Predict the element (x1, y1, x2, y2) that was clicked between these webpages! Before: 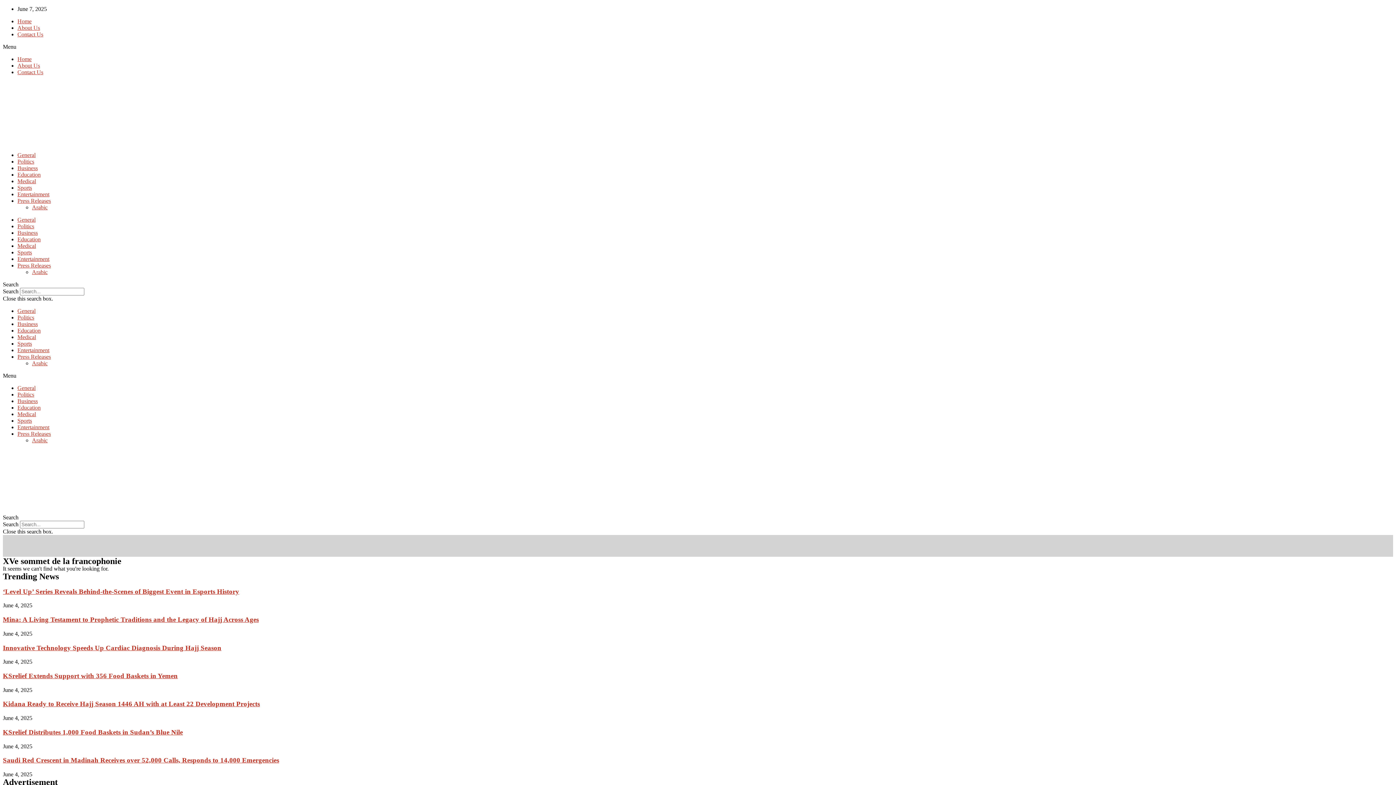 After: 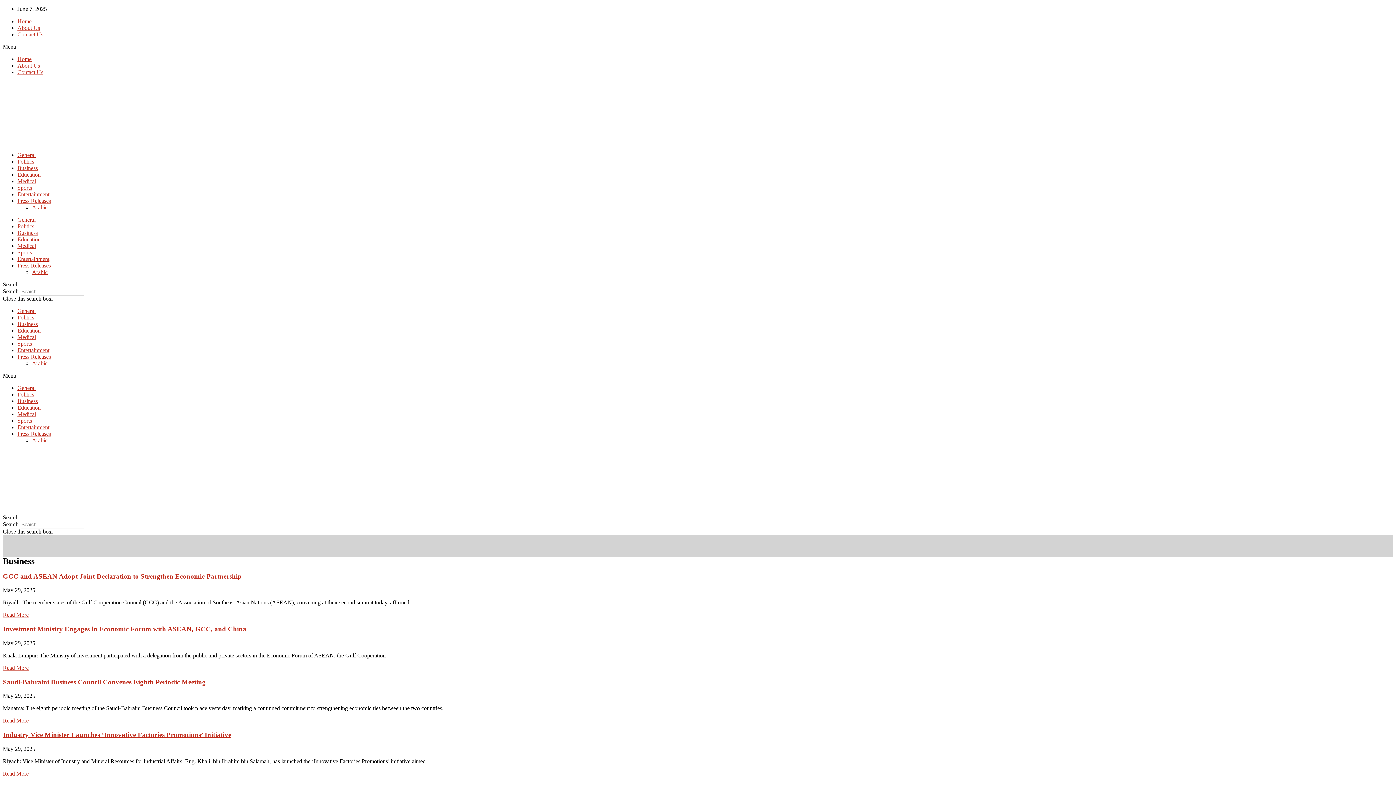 Action: label: Business bbox: (17, 398, 37, 404)